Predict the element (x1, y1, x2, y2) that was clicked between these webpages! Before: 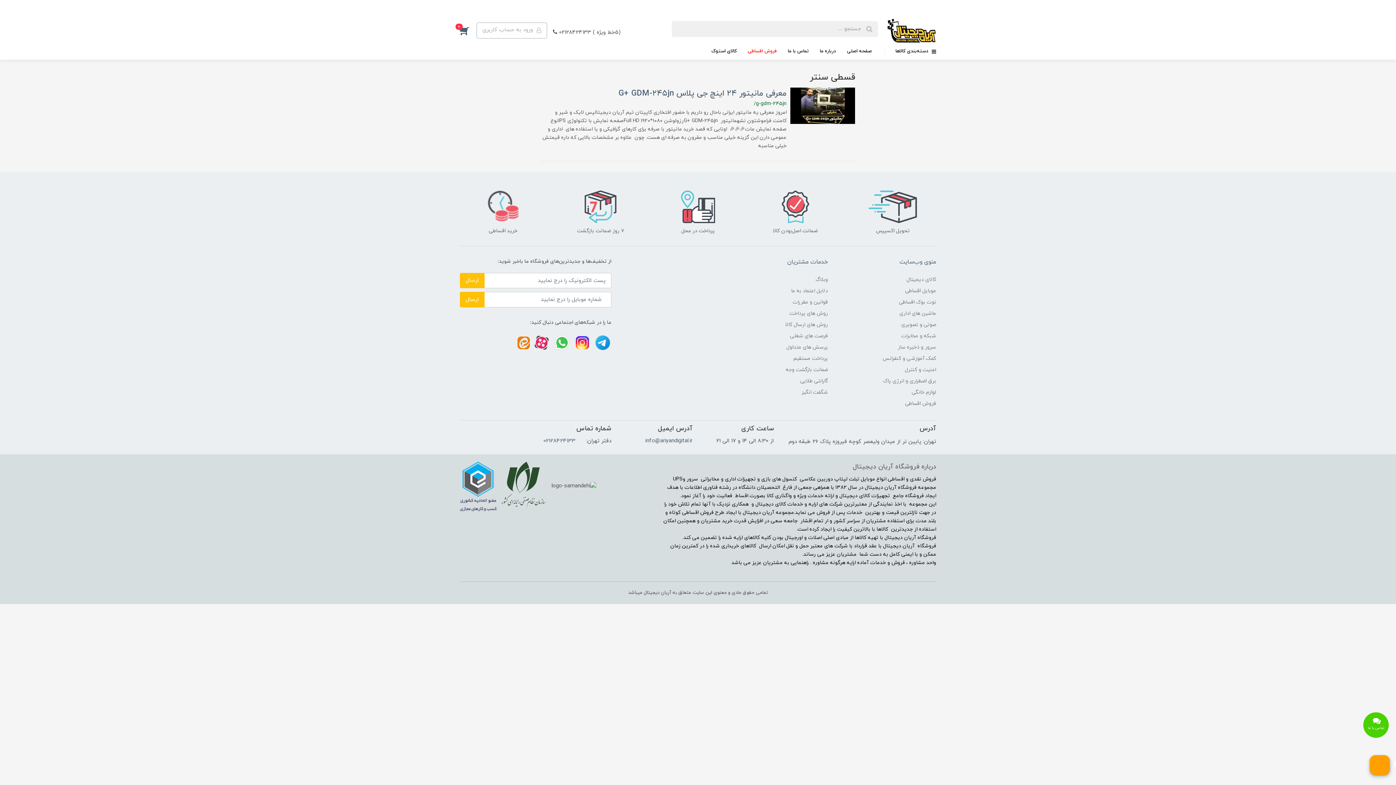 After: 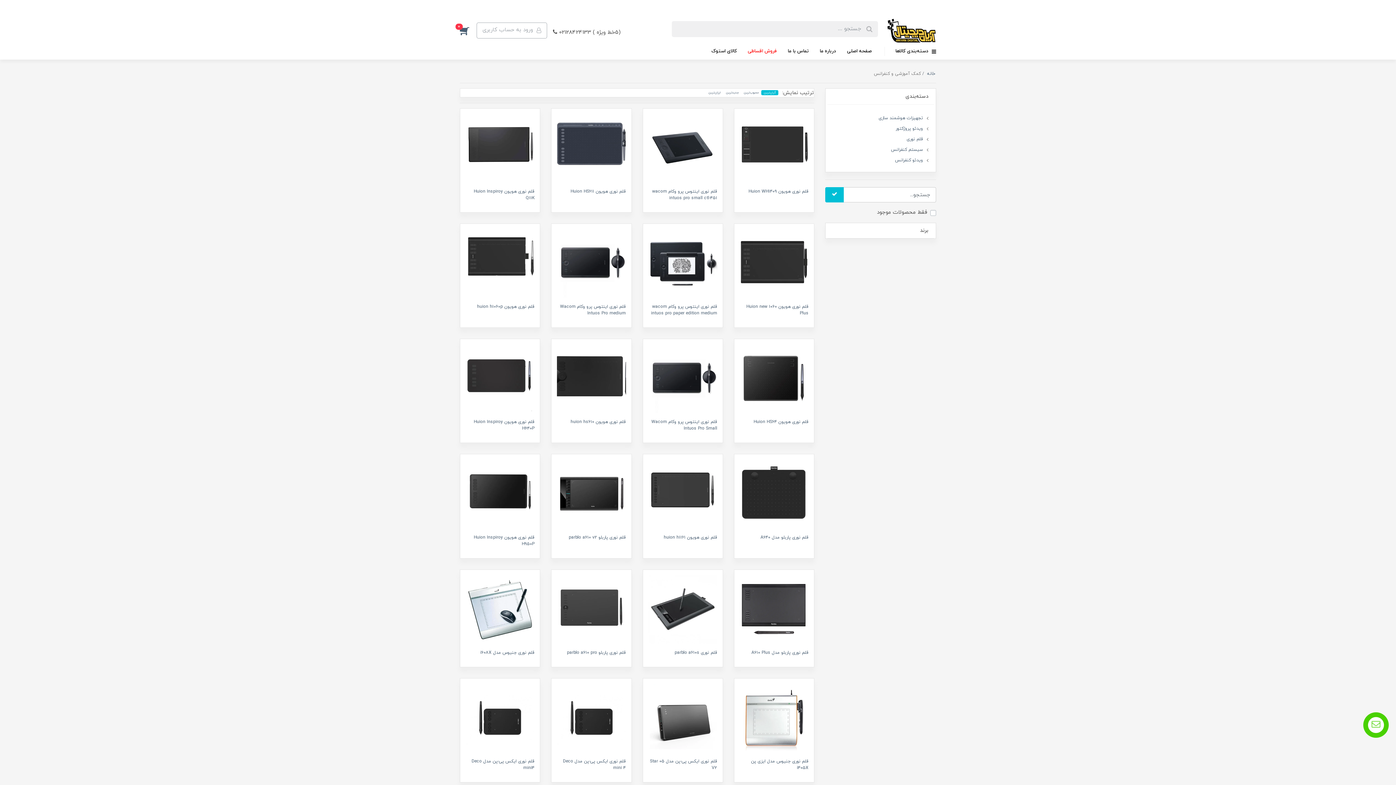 Action: bbox: (882, 352, 936, 364) label: کمک آموزشی و کنفرانس